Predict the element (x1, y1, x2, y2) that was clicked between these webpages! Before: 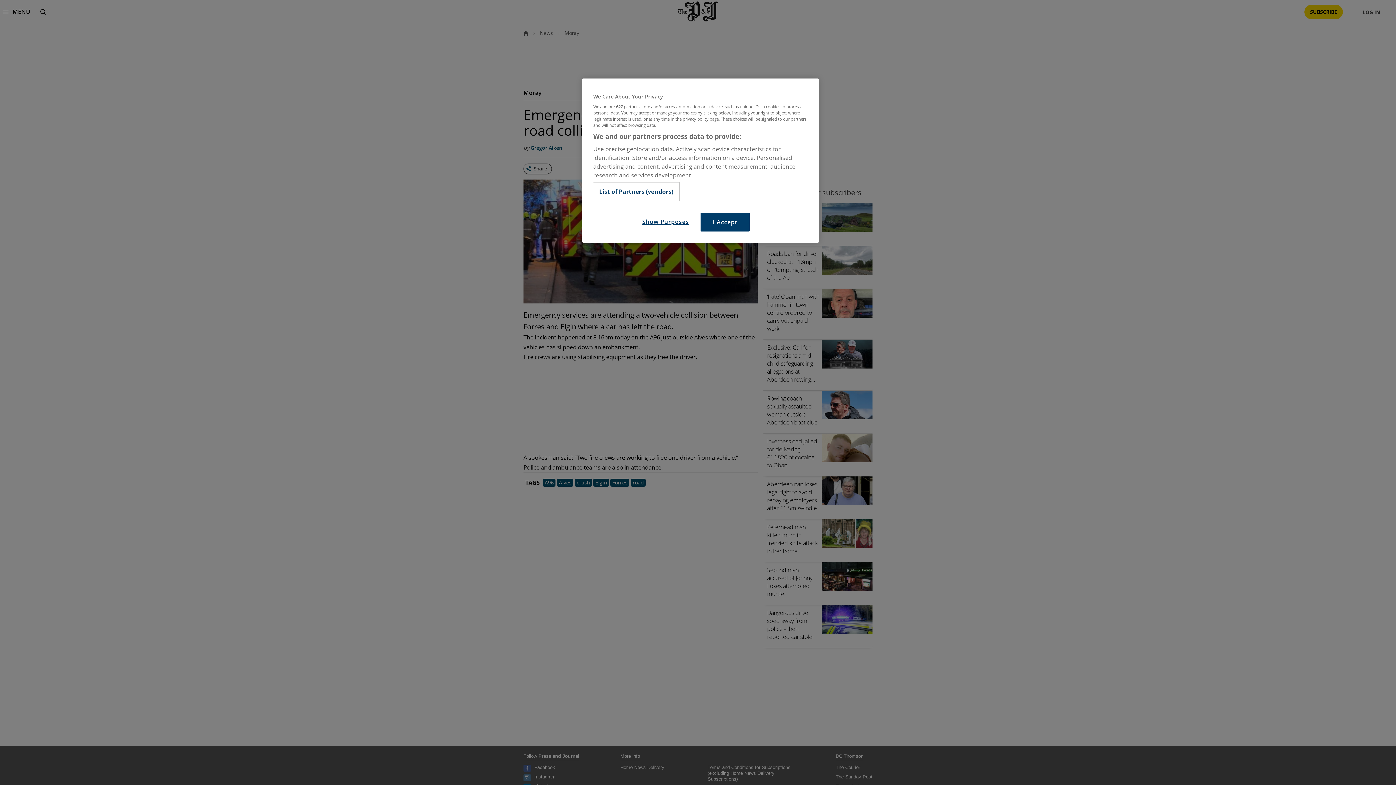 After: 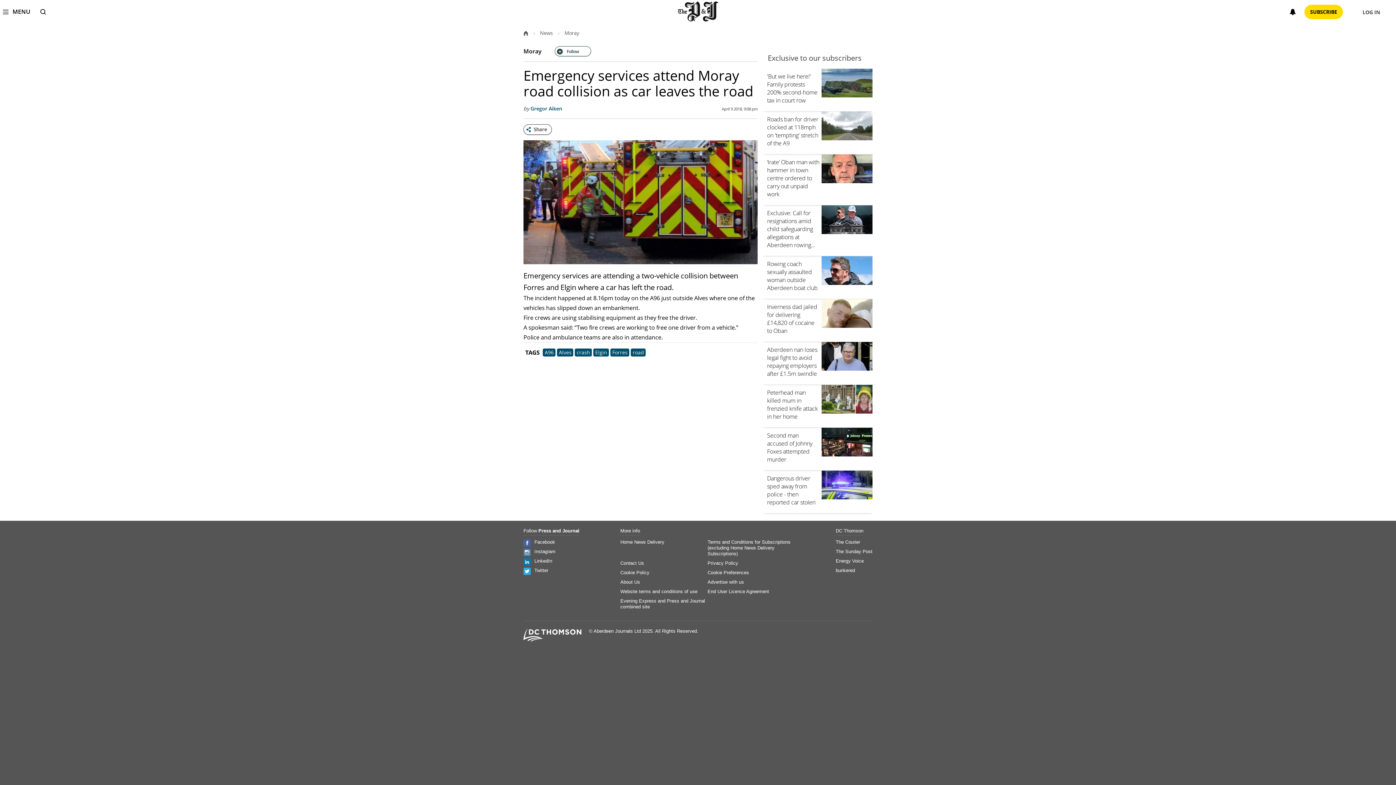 Action: bbox: (700, 212, 749, 231) label: I Accept